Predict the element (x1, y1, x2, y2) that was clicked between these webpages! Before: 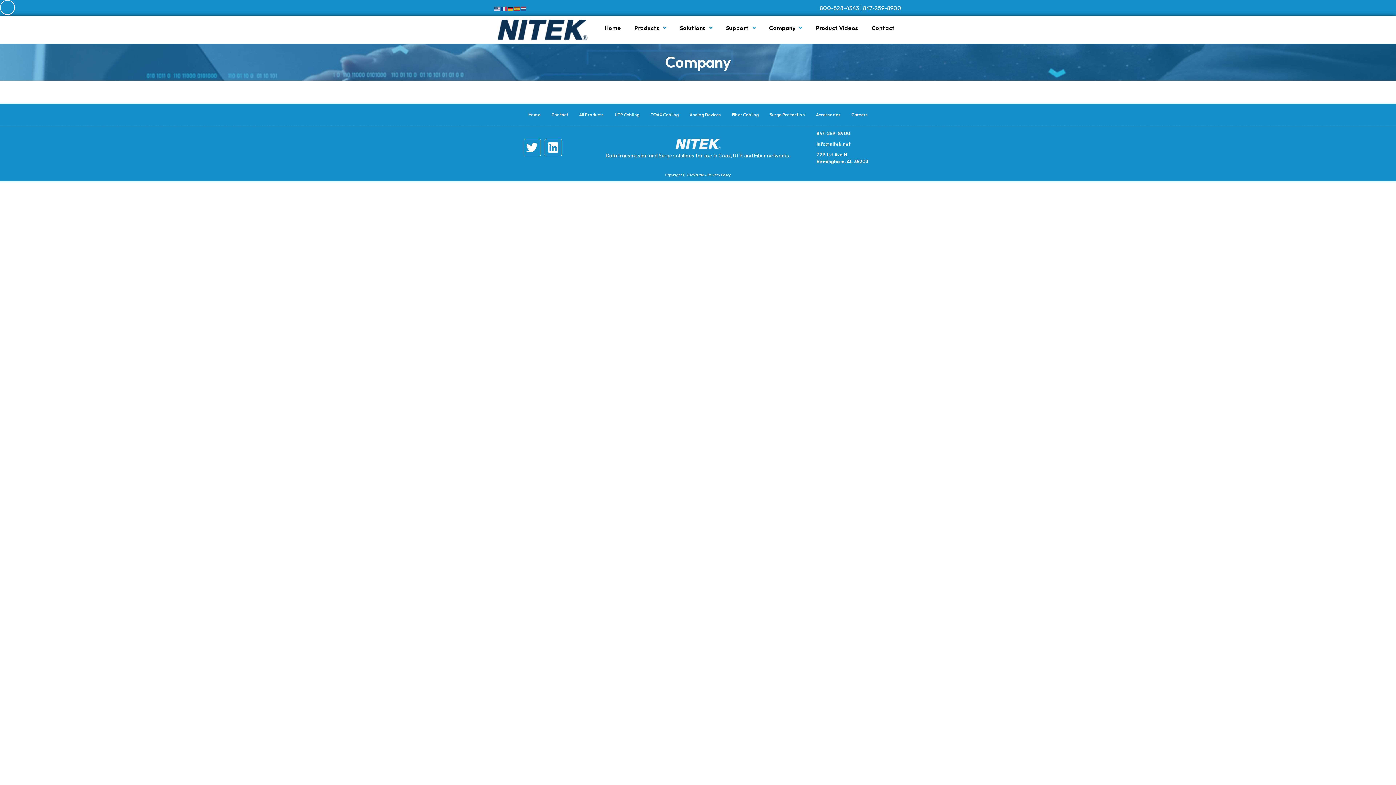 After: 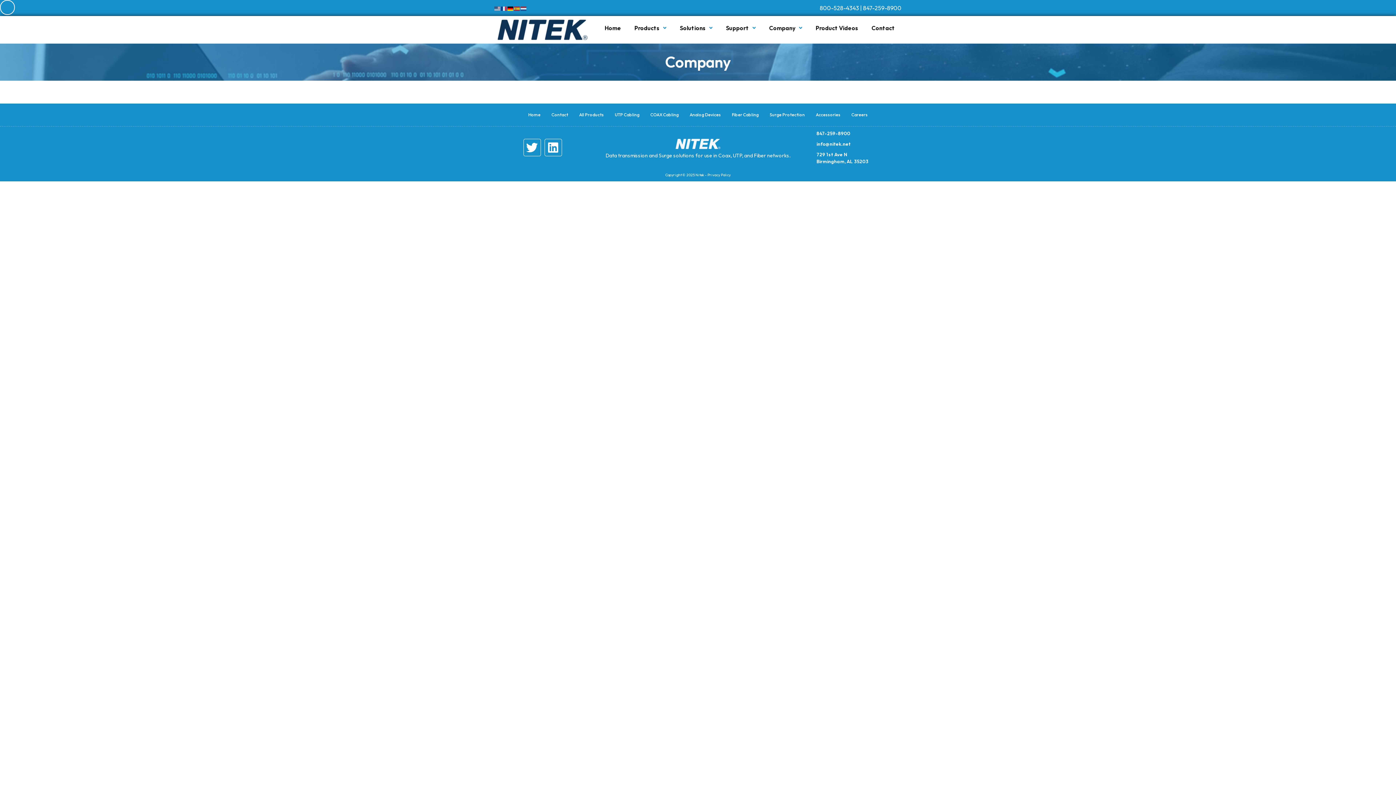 Action: bbox: (507, 4, 514, 11)